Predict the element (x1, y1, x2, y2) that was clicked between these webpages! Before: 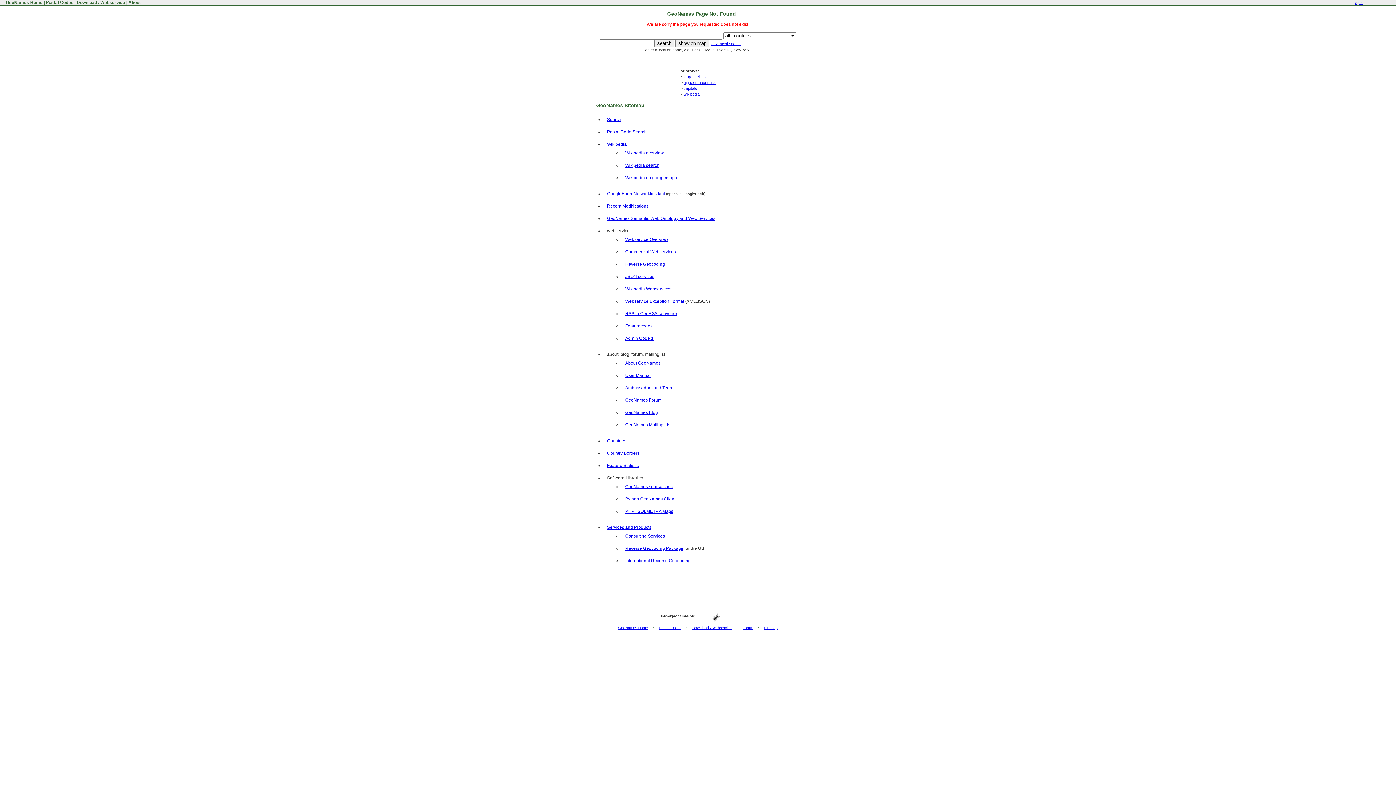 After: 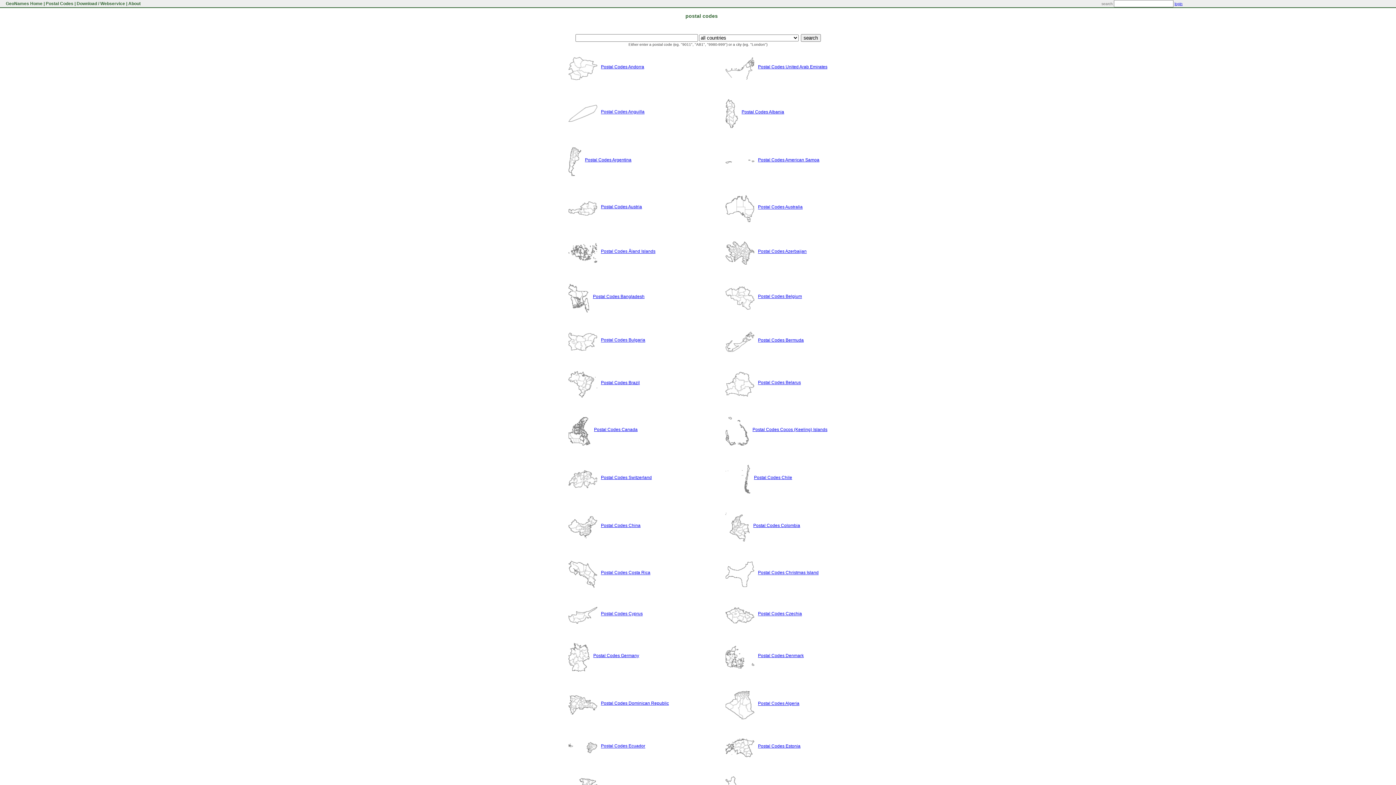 Action: label: Postal Code Search bbox: (607, 129, 646, 134)